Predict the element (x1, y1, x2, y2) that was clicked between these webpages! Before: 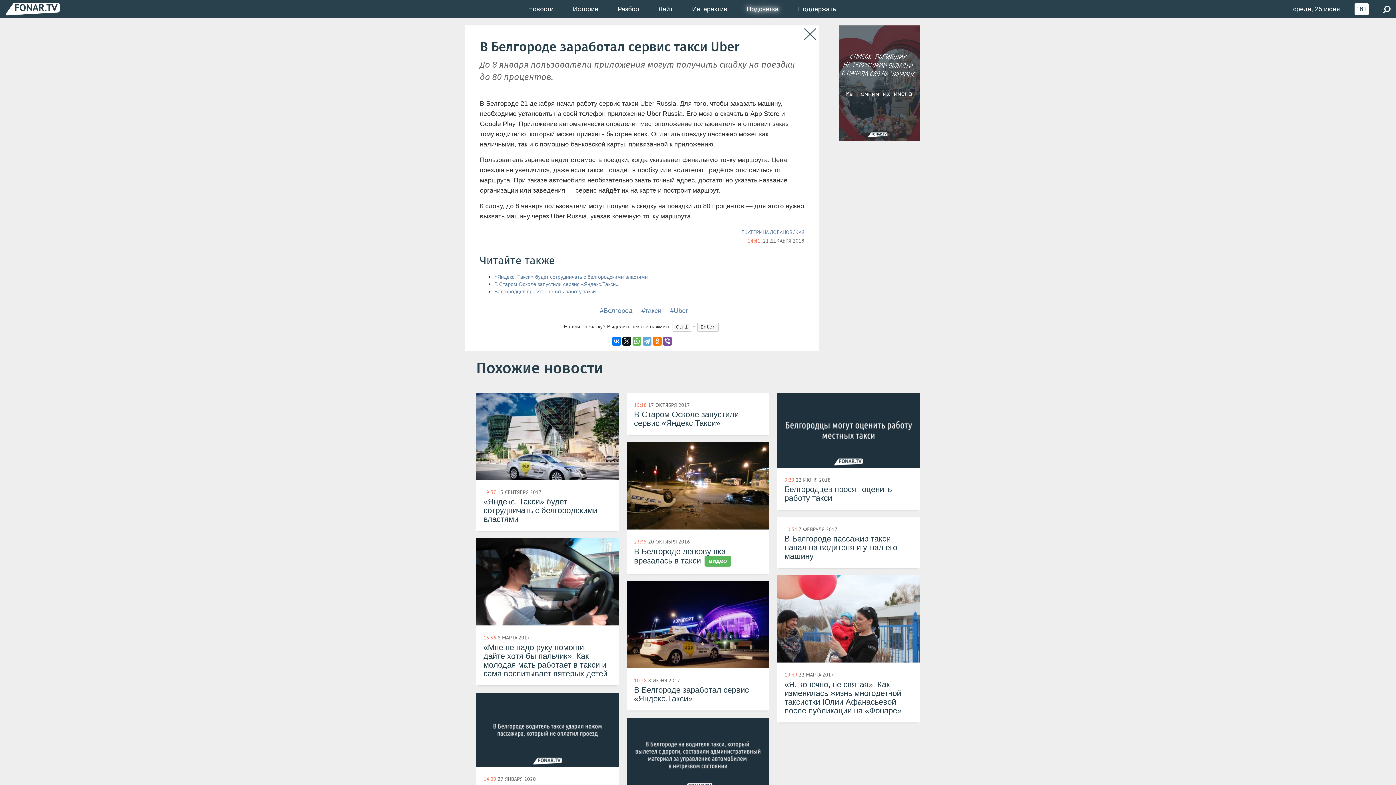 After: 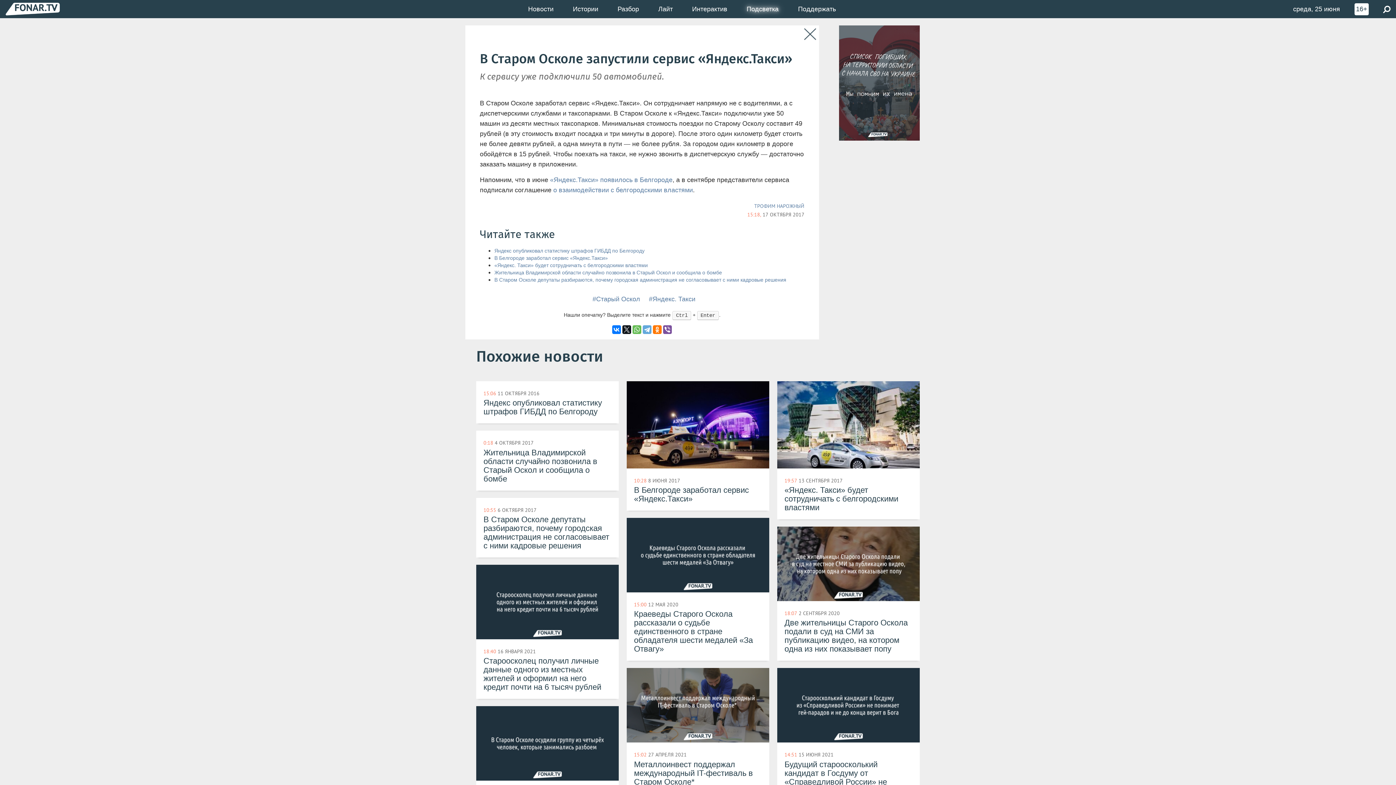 Action: bbox: (626, 393, 769, 435) label: 15:18 17 ОКТЯБРЯ 2017
В Старом Осколе запустили сервис «Яндекс.Такси»